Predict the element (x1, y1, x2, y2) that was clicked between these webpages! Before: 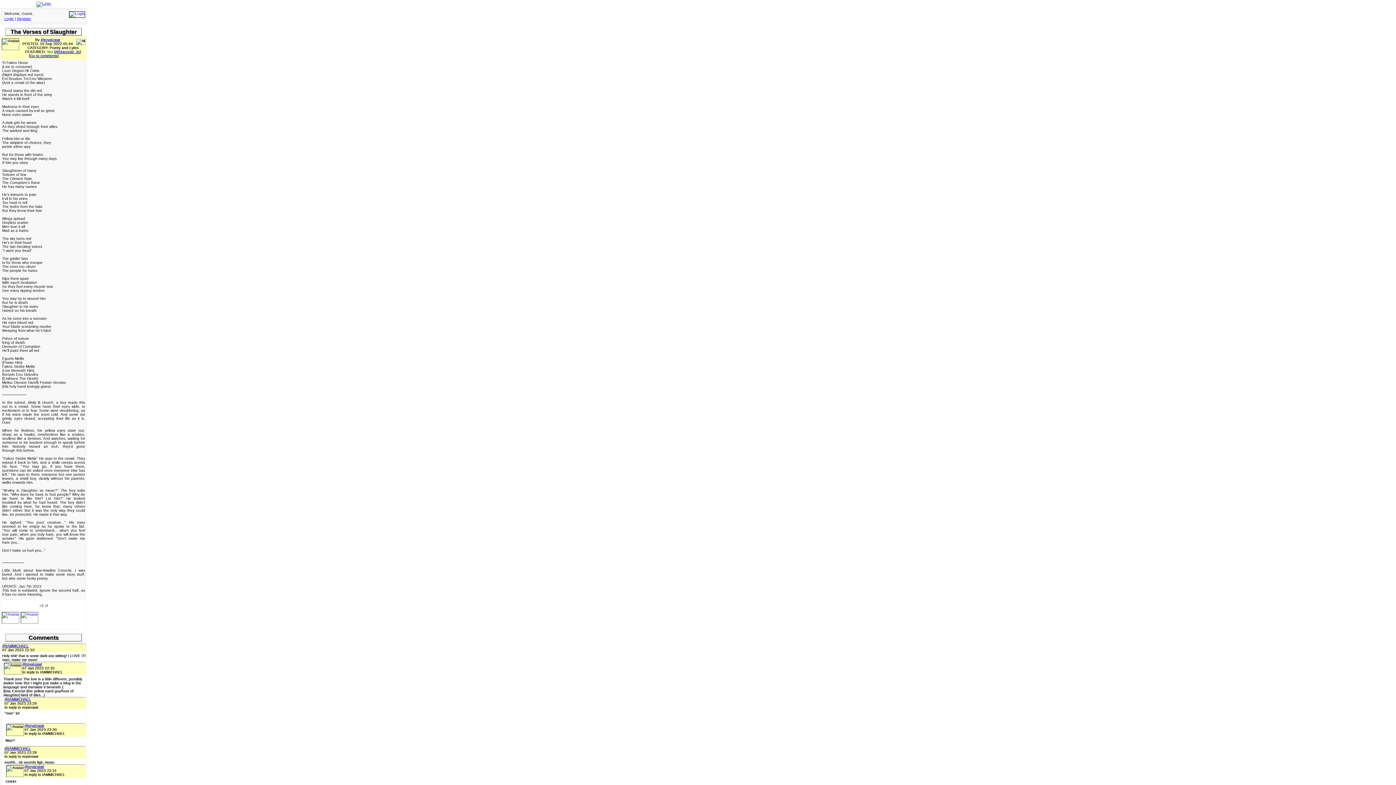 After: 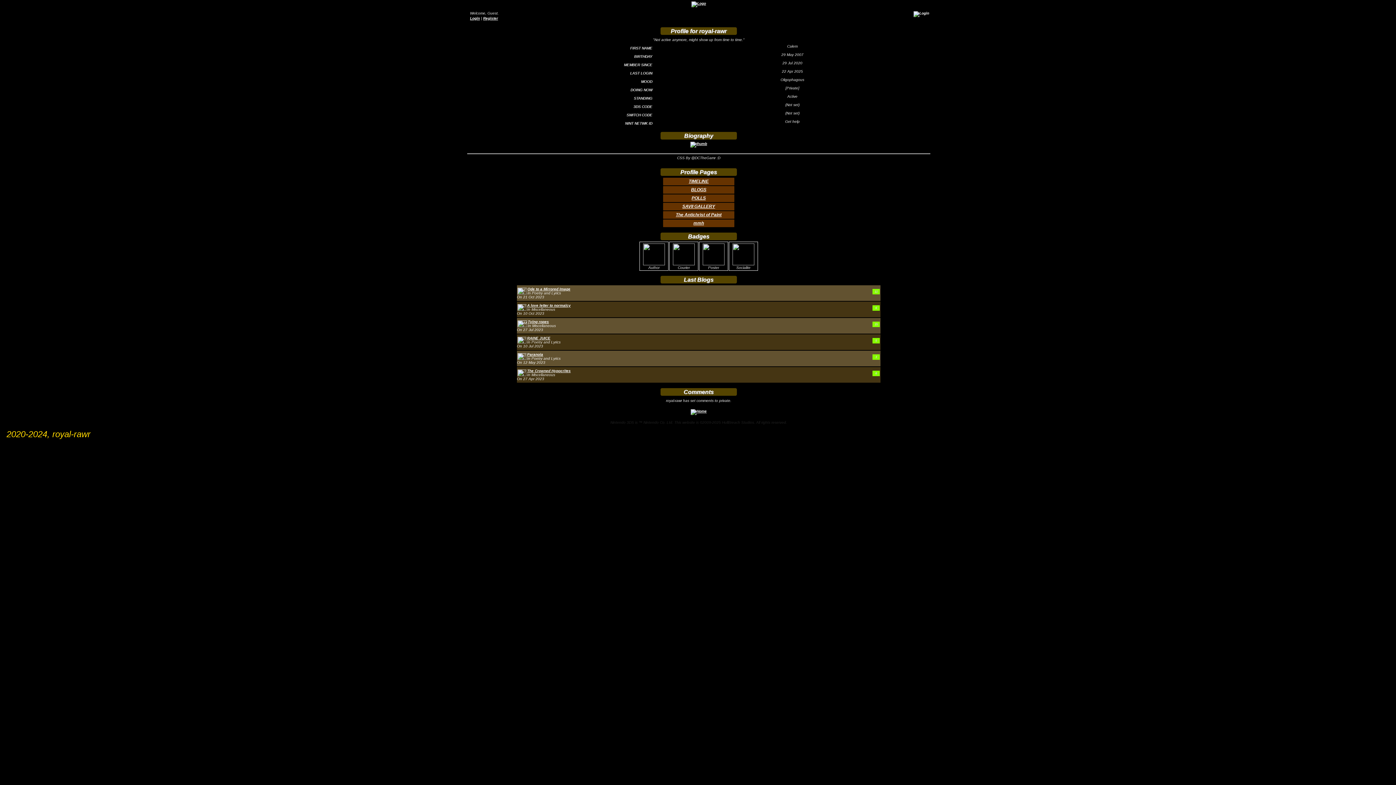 Action: bbox: (40, 37, 60, 41) label: @royal-rawr